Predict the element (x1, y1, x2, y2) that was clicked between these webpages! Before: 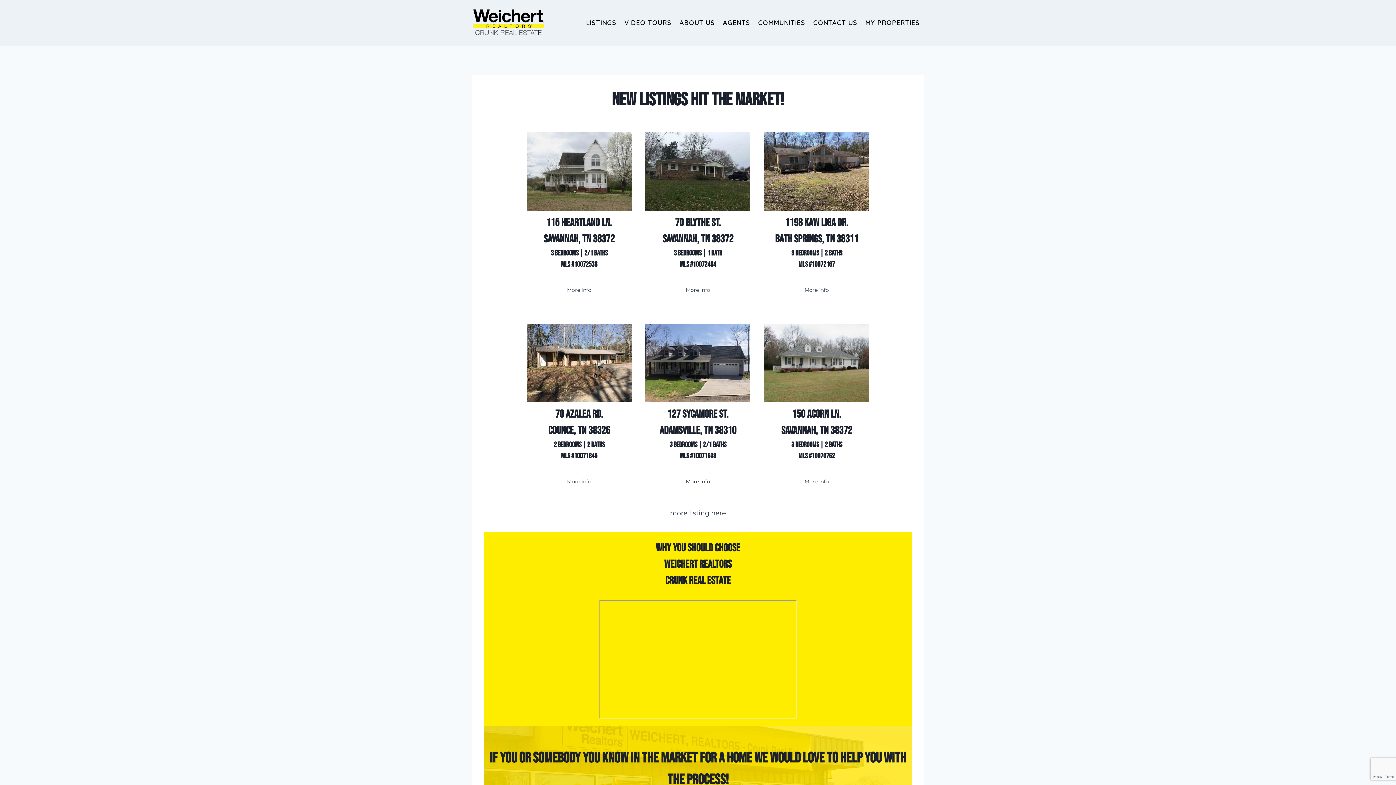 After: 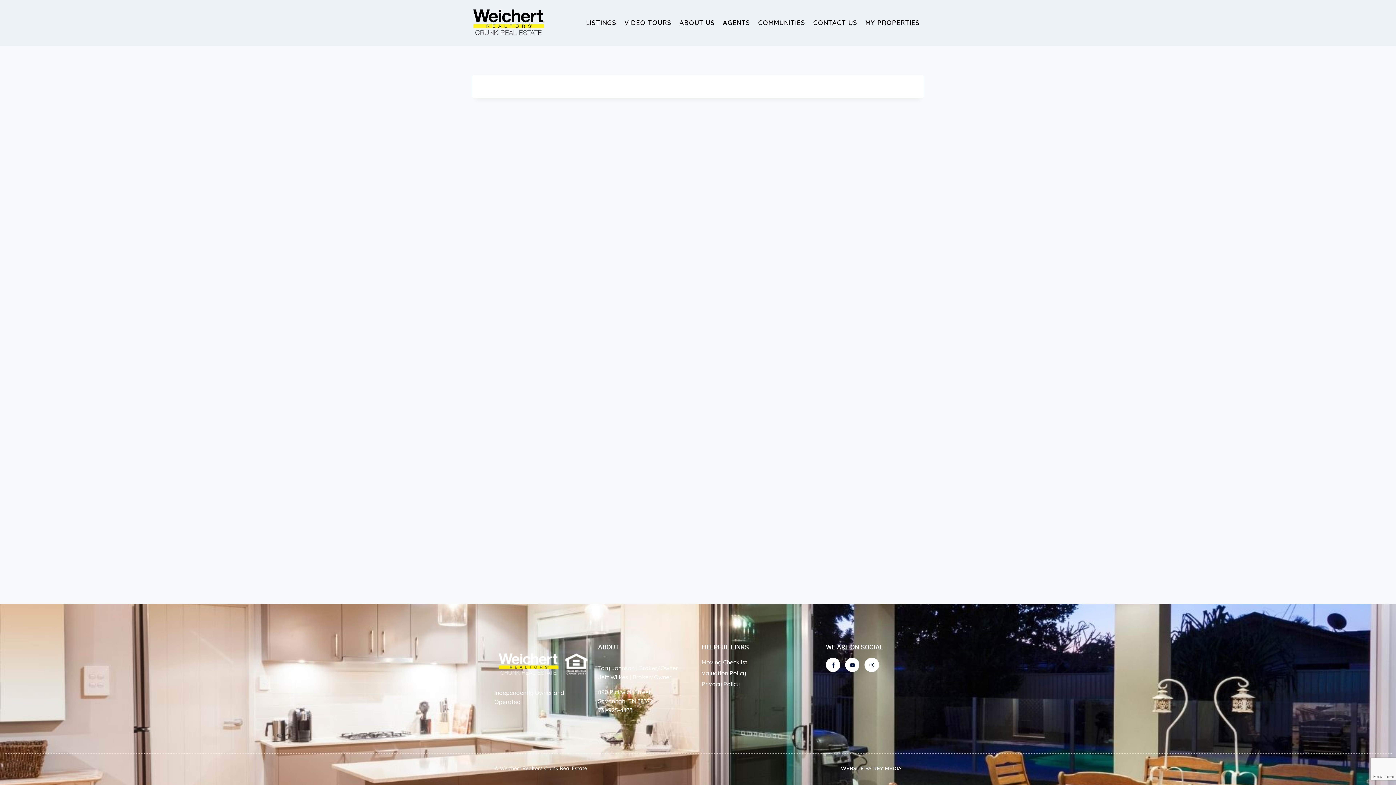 Action: label: More info bbox: (555, 473, 603, 490)